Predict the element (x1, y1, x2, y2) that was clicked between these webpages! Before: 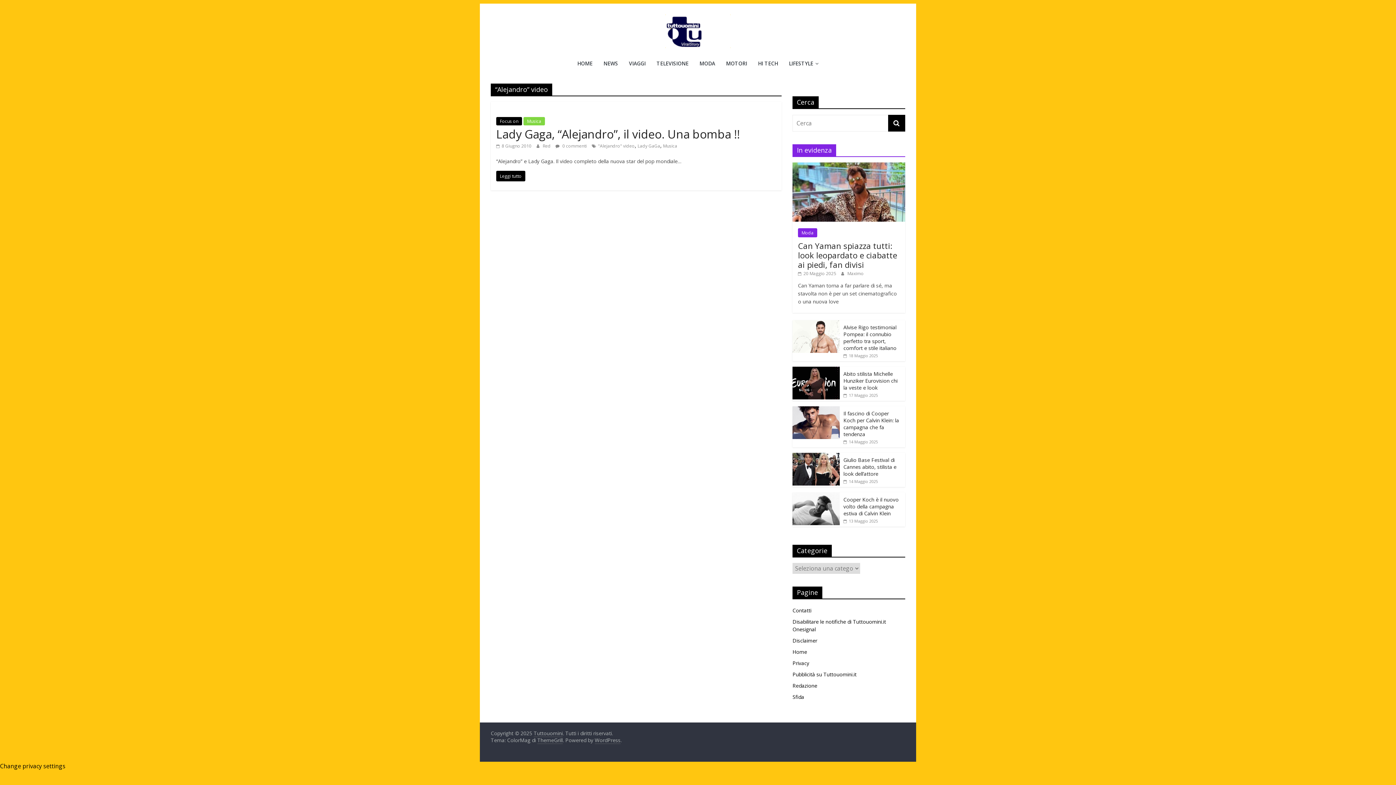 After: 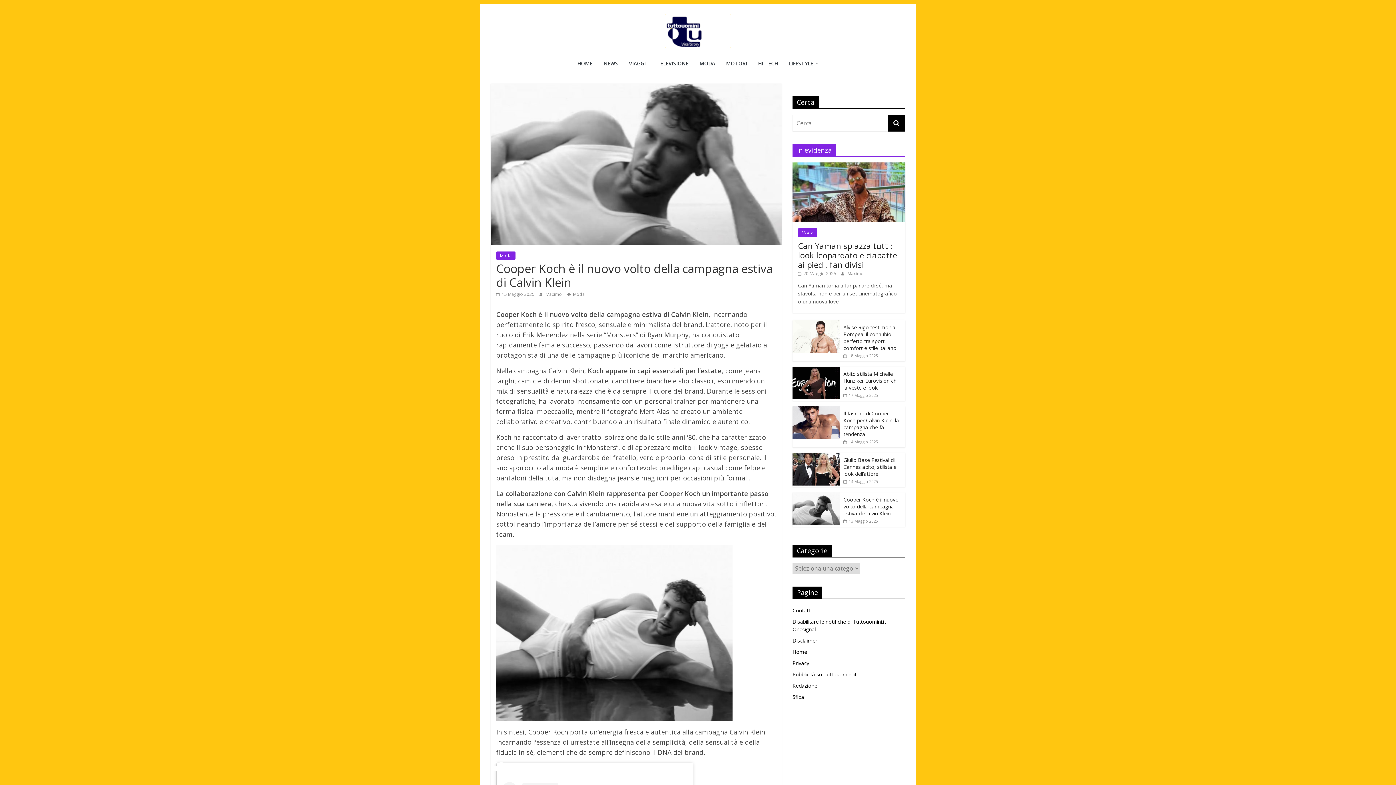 Action: label:  13 Maggio 2025 bbox: (843, 518, 878, 523)